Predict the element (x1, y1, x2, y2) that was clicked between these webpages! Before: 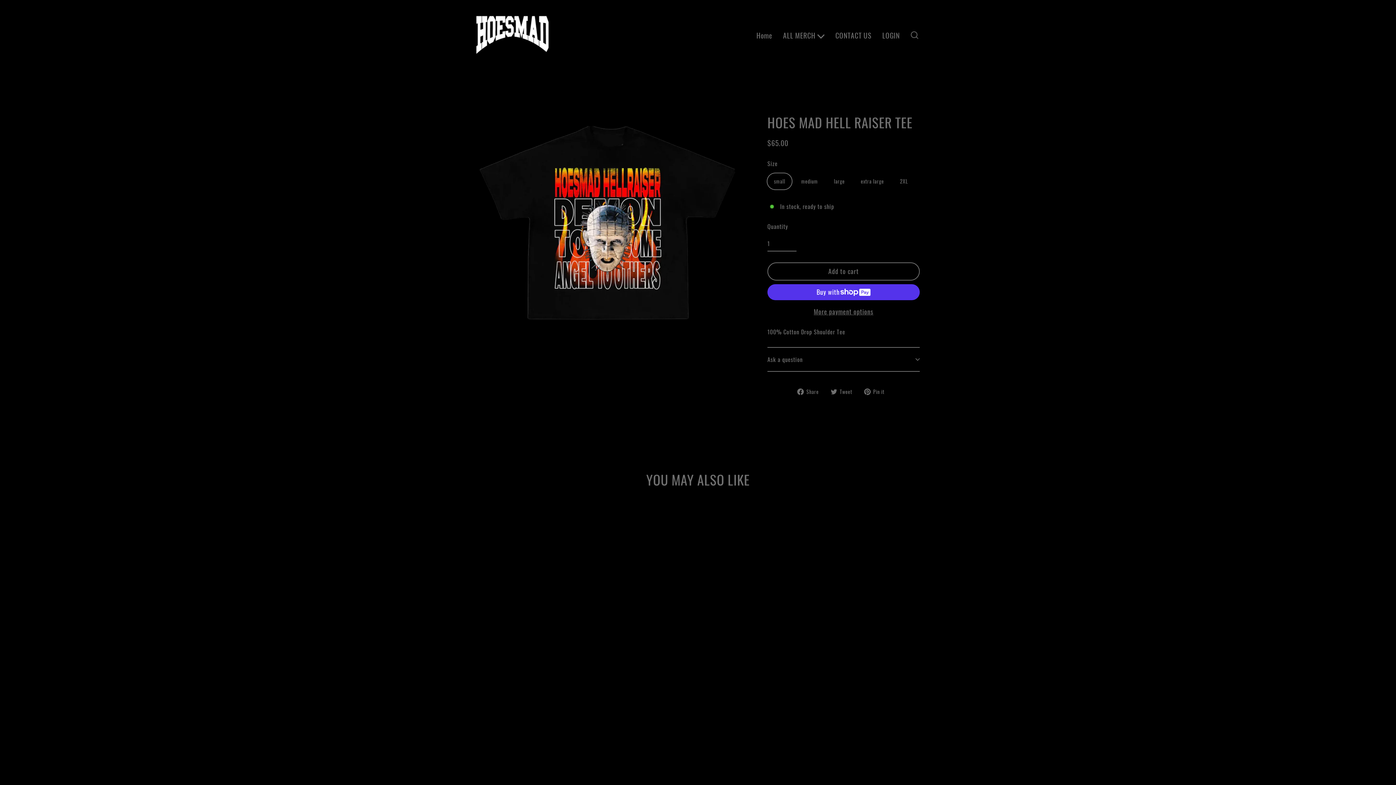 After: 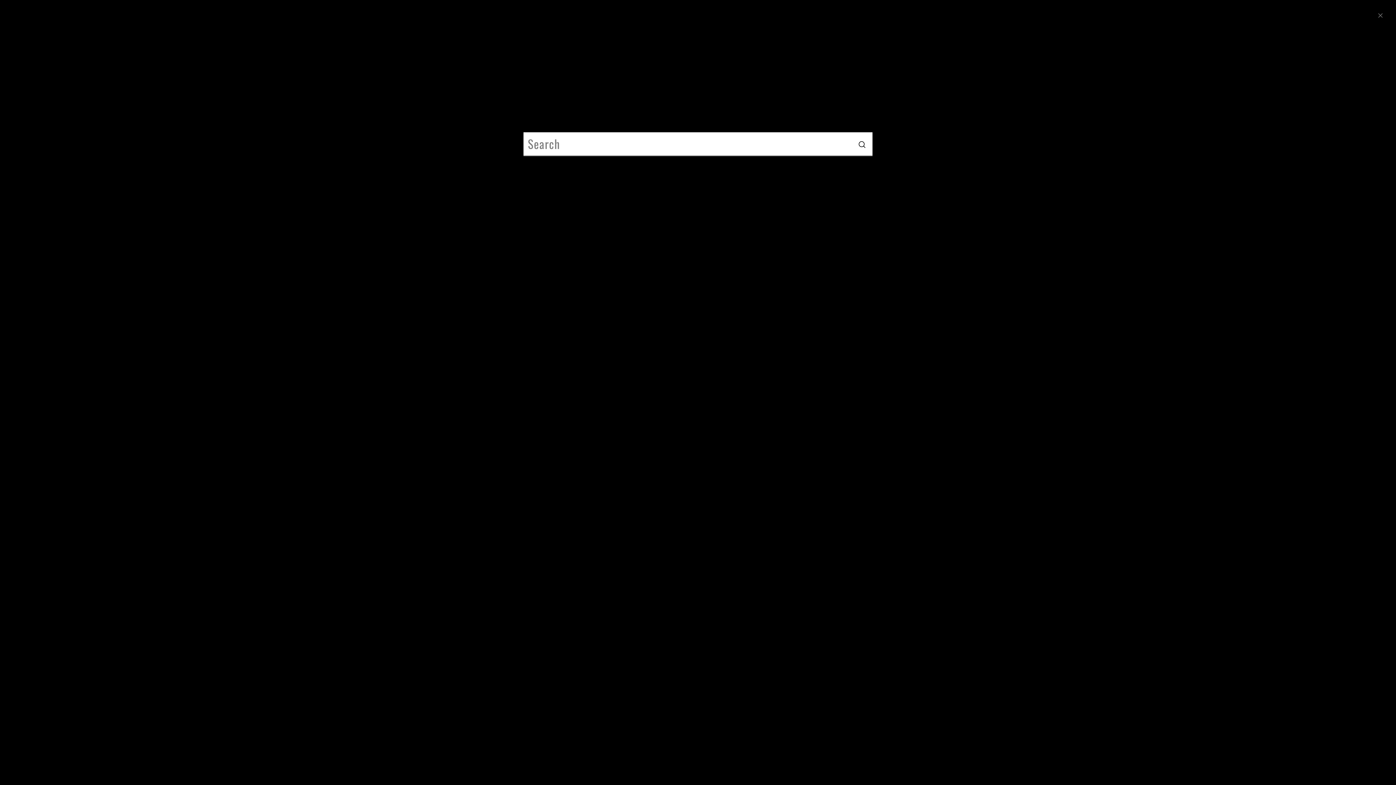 Action: bbox: (905, 27, 924, 43) label: Search